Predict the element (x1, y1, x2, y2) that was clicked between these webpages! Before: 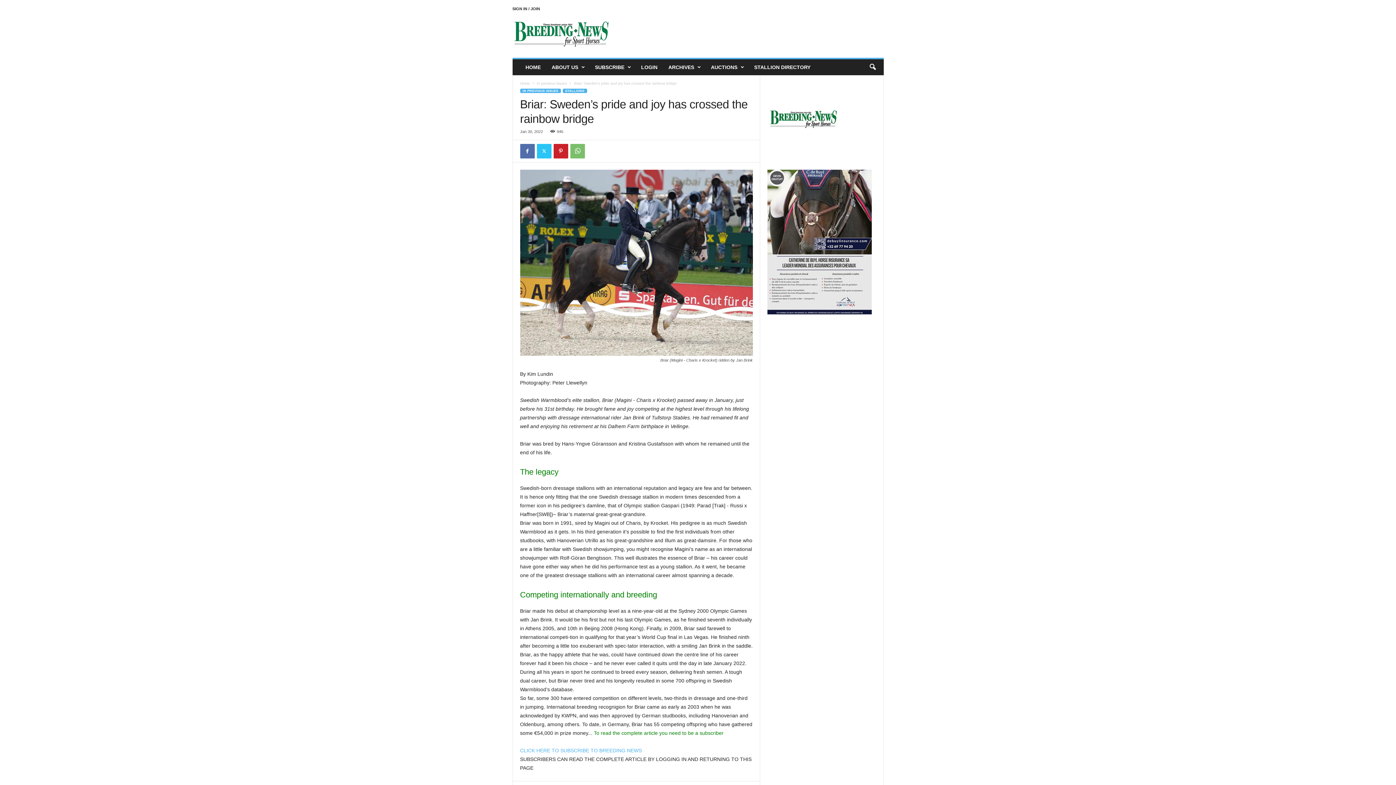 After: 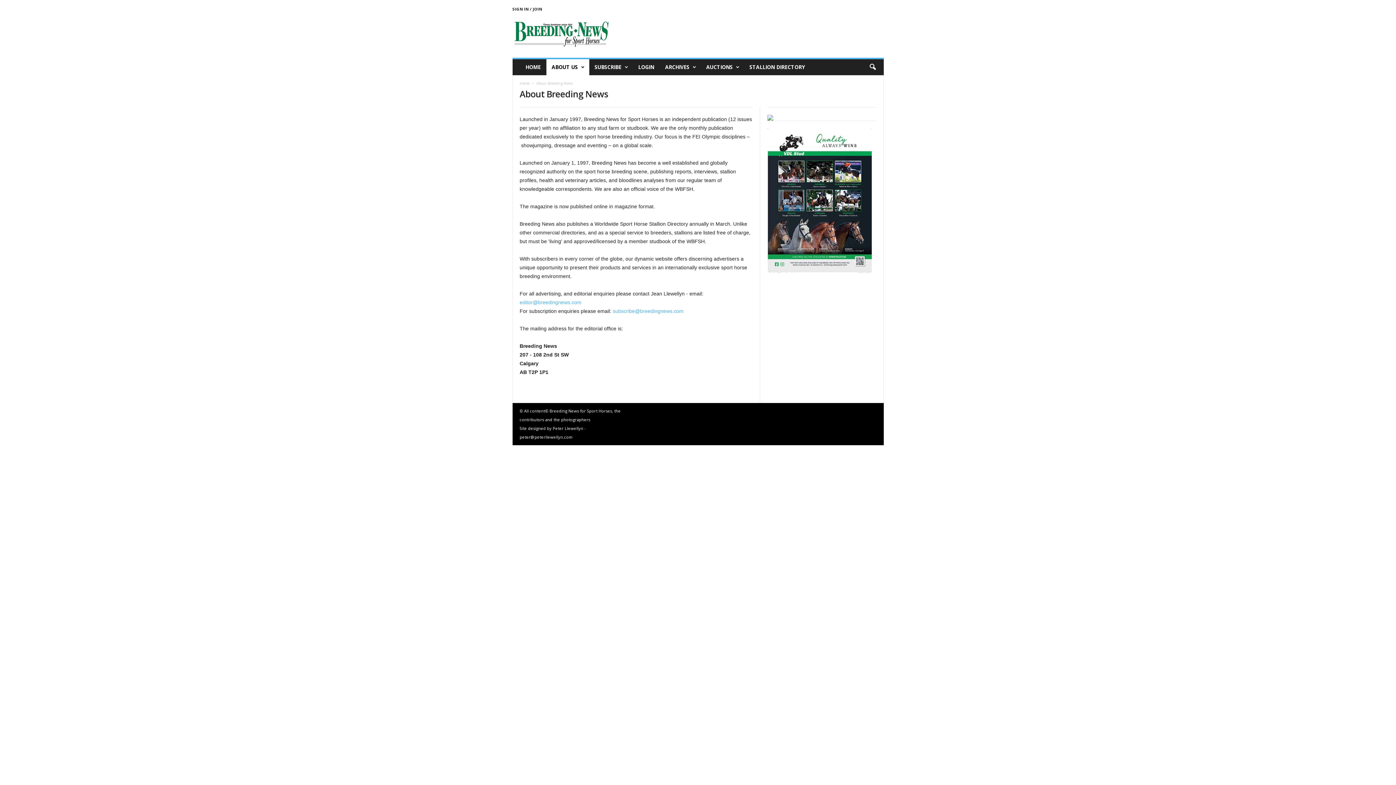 Action: label: ABOUT US bbox: (546, 59, 589, 75)